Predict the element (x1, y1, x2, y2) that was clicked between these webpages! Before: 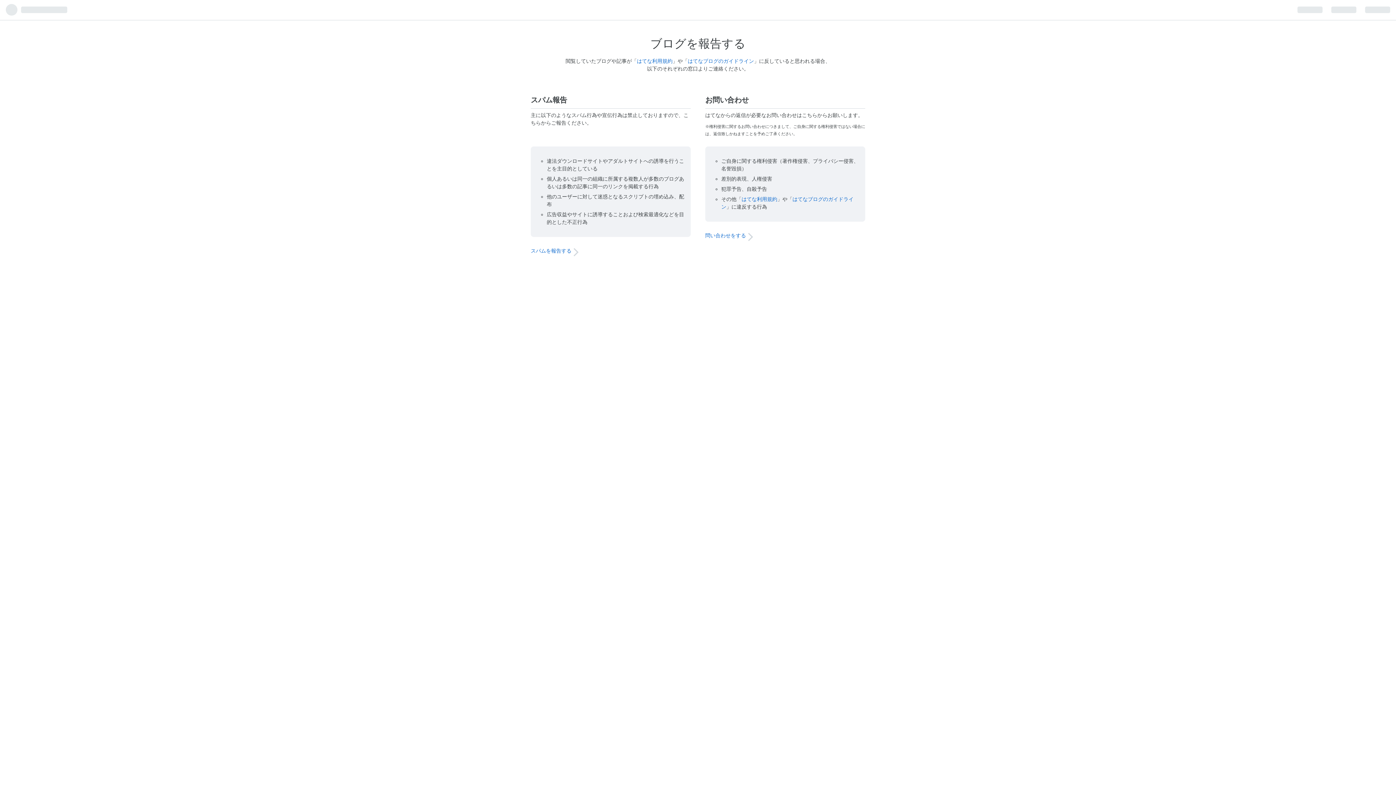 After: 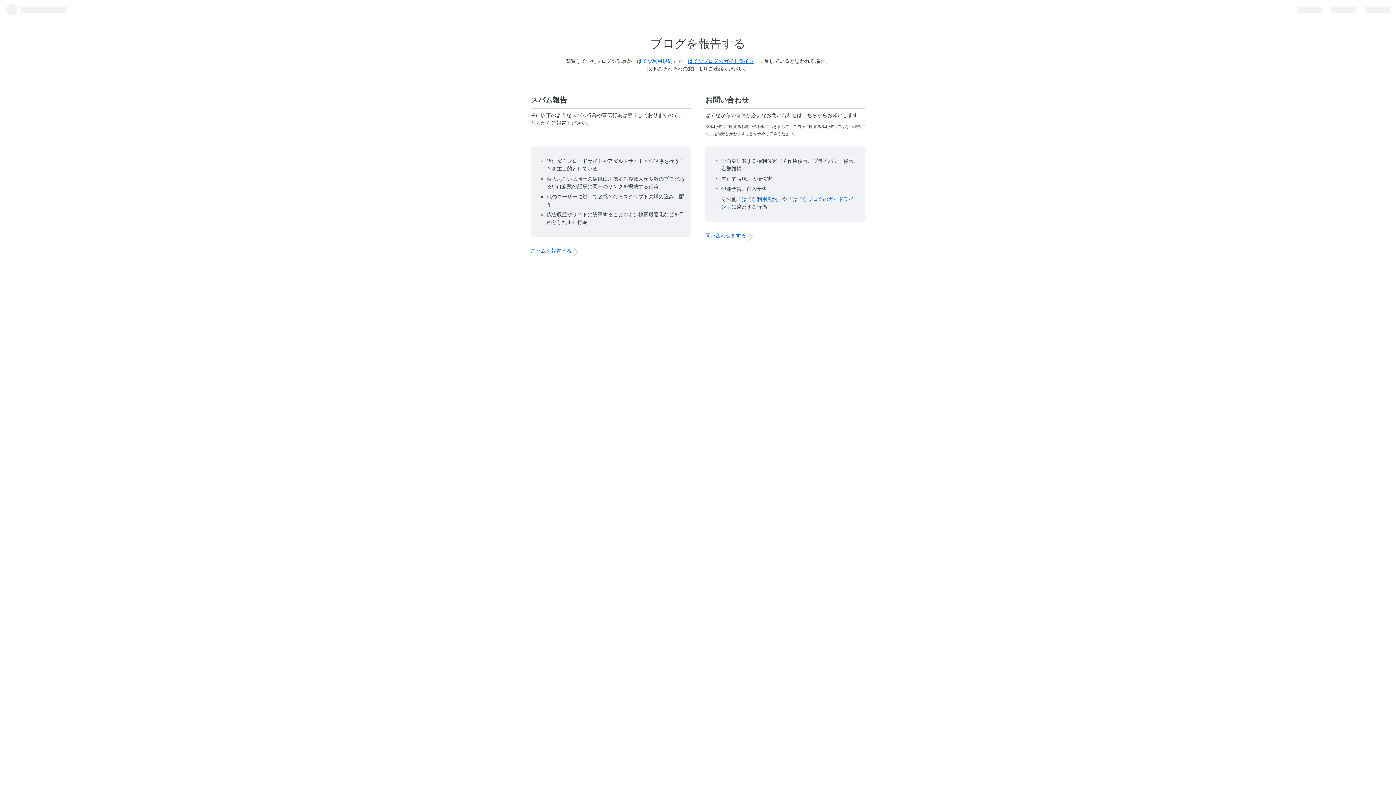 Action: bbox: (688, 58, 754, 64) label: はてなブログのガイドライン